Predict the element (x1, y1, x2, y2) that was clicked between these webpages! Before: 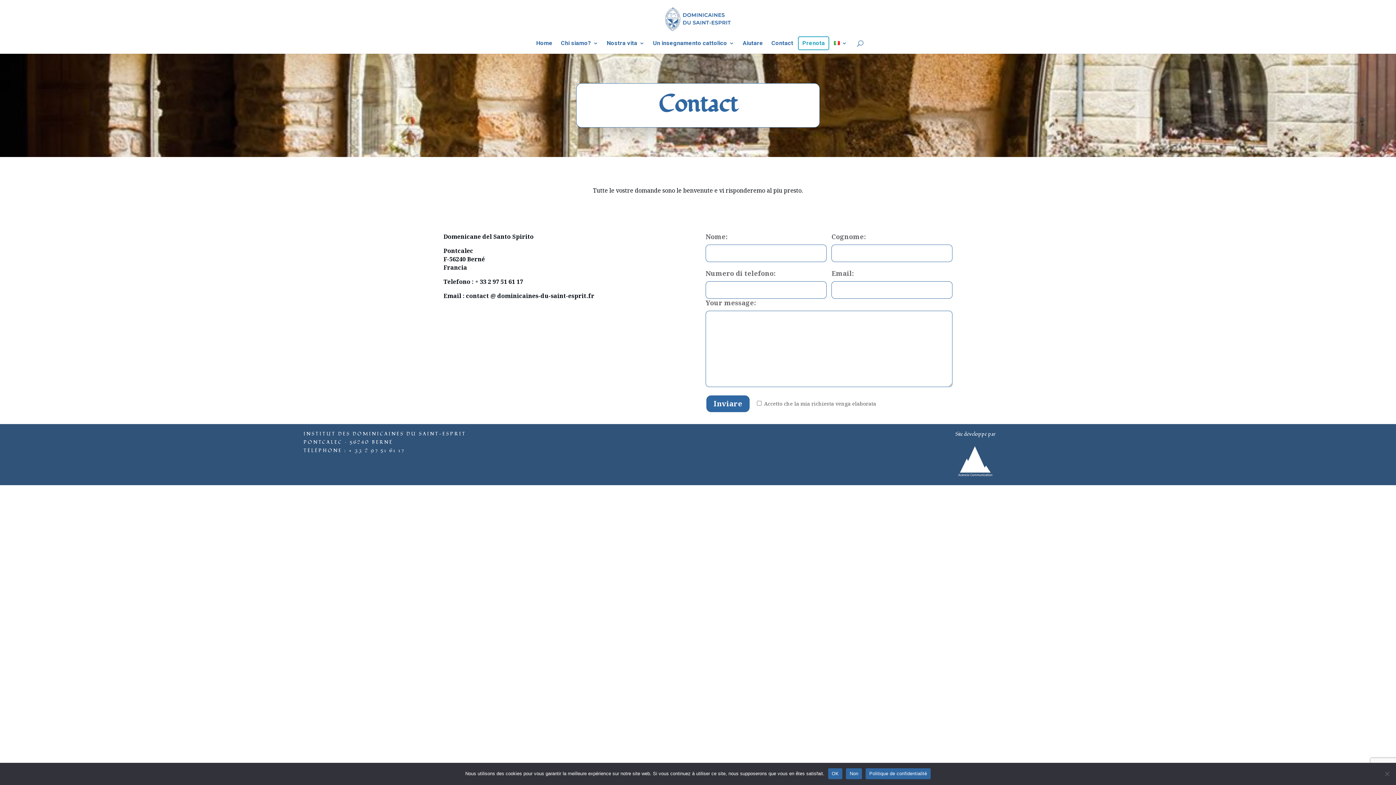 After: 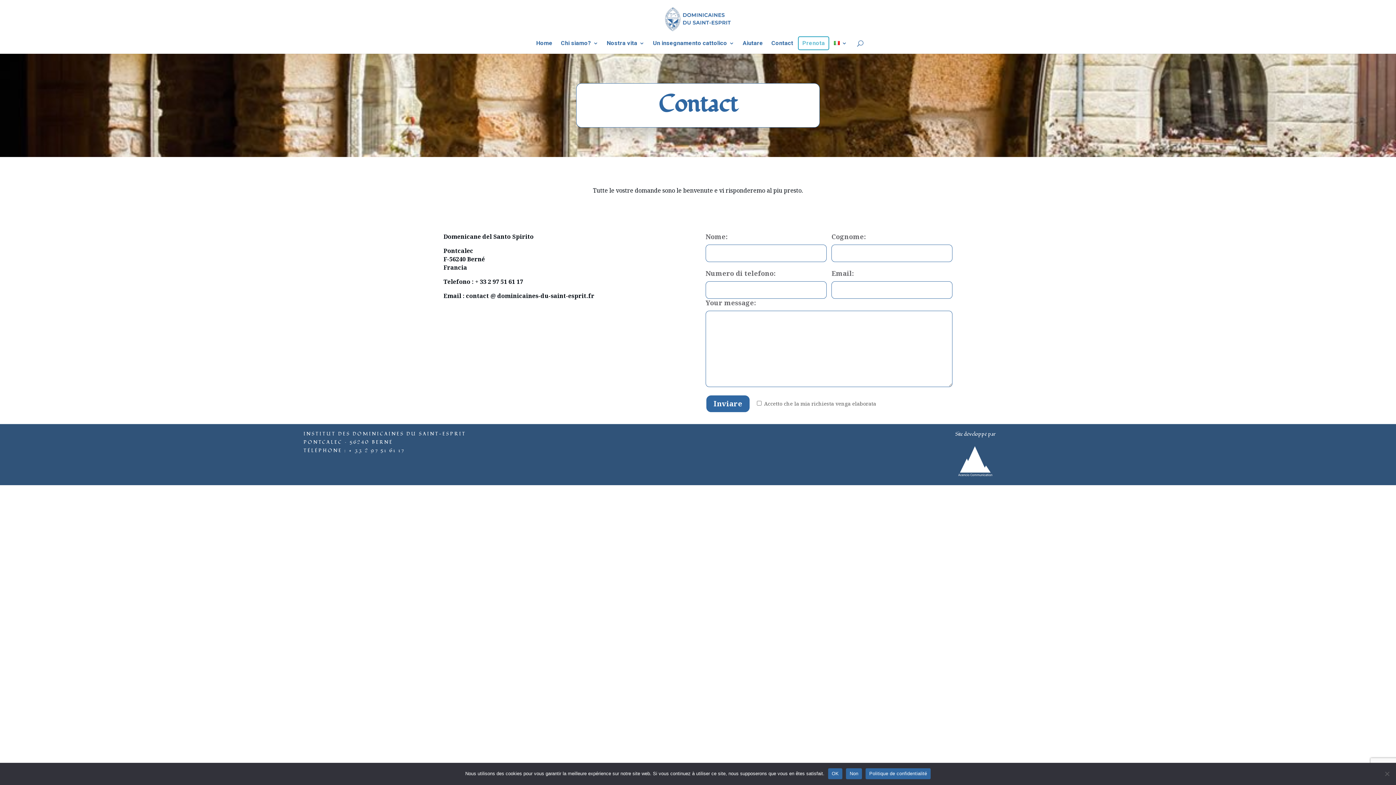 Action: label: Prenota bbox: (802, 40, 825, 45)